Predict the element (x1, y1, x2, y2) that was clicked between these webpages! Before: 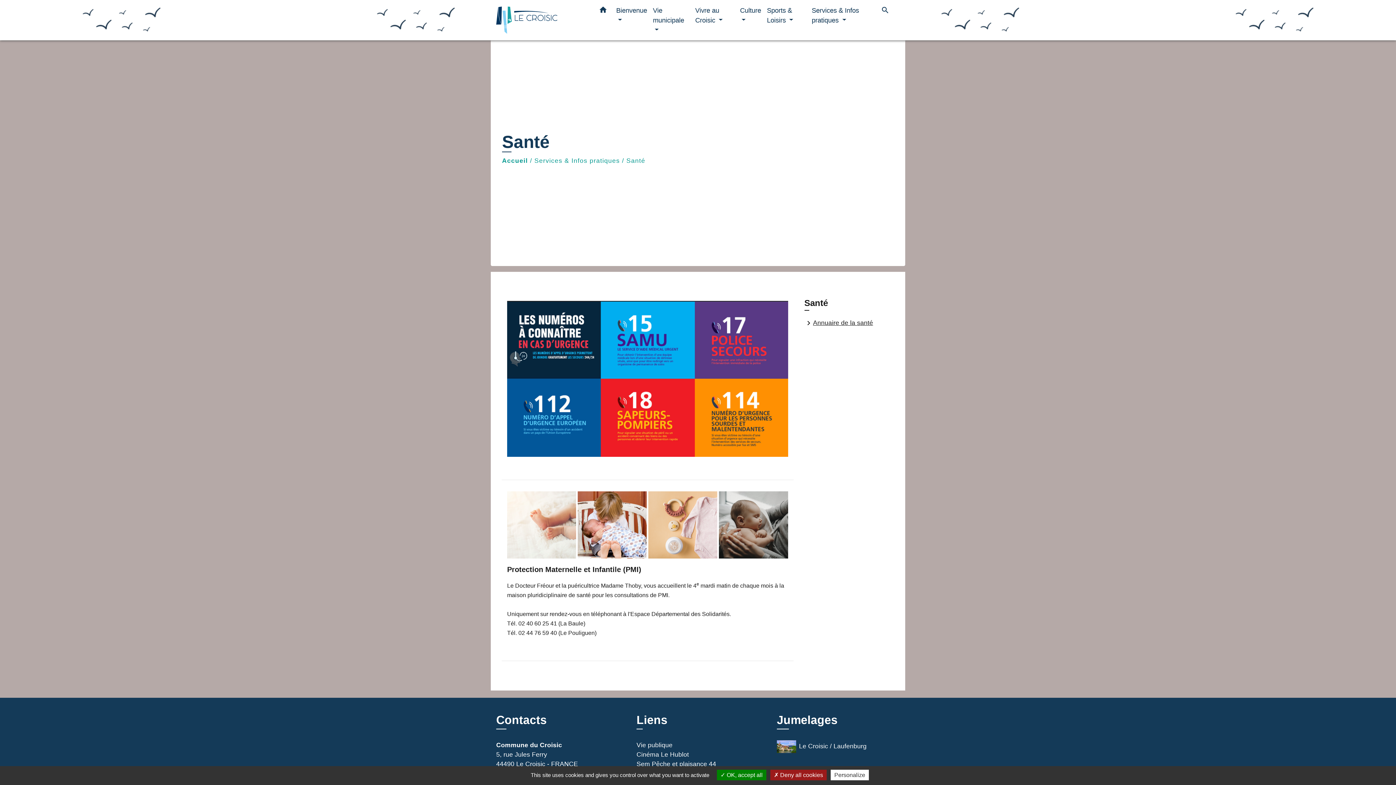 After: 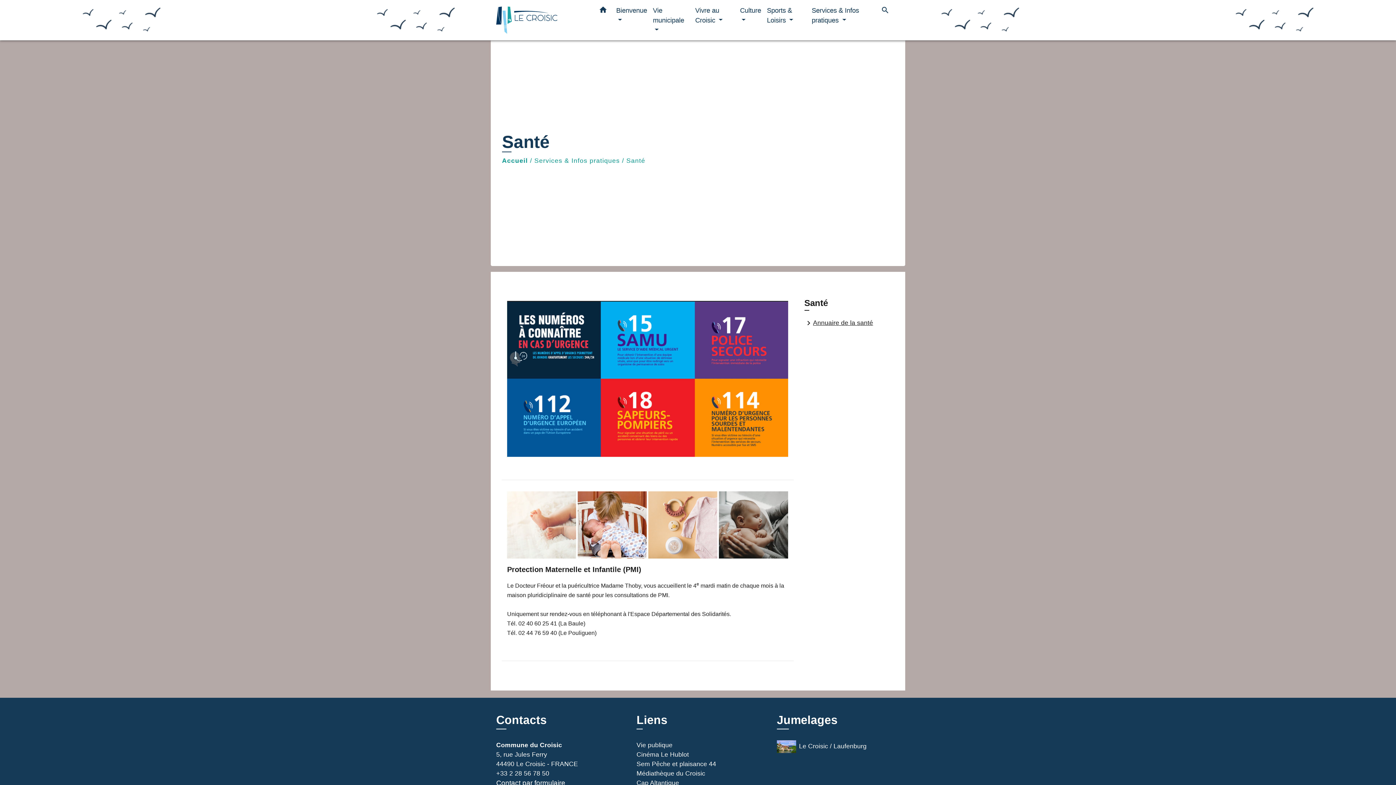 Action: bbox: (717, 770, 766, 780) label:  OK, accept all